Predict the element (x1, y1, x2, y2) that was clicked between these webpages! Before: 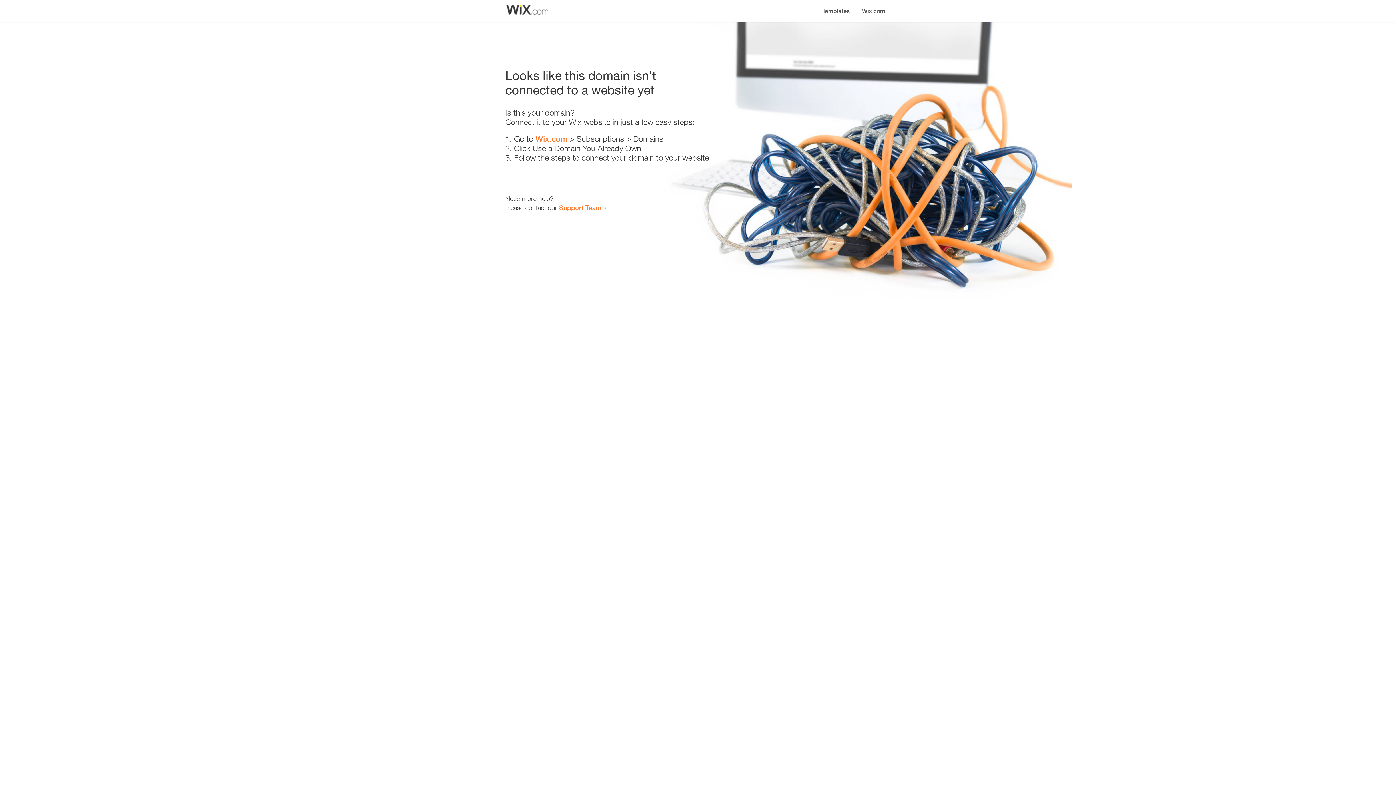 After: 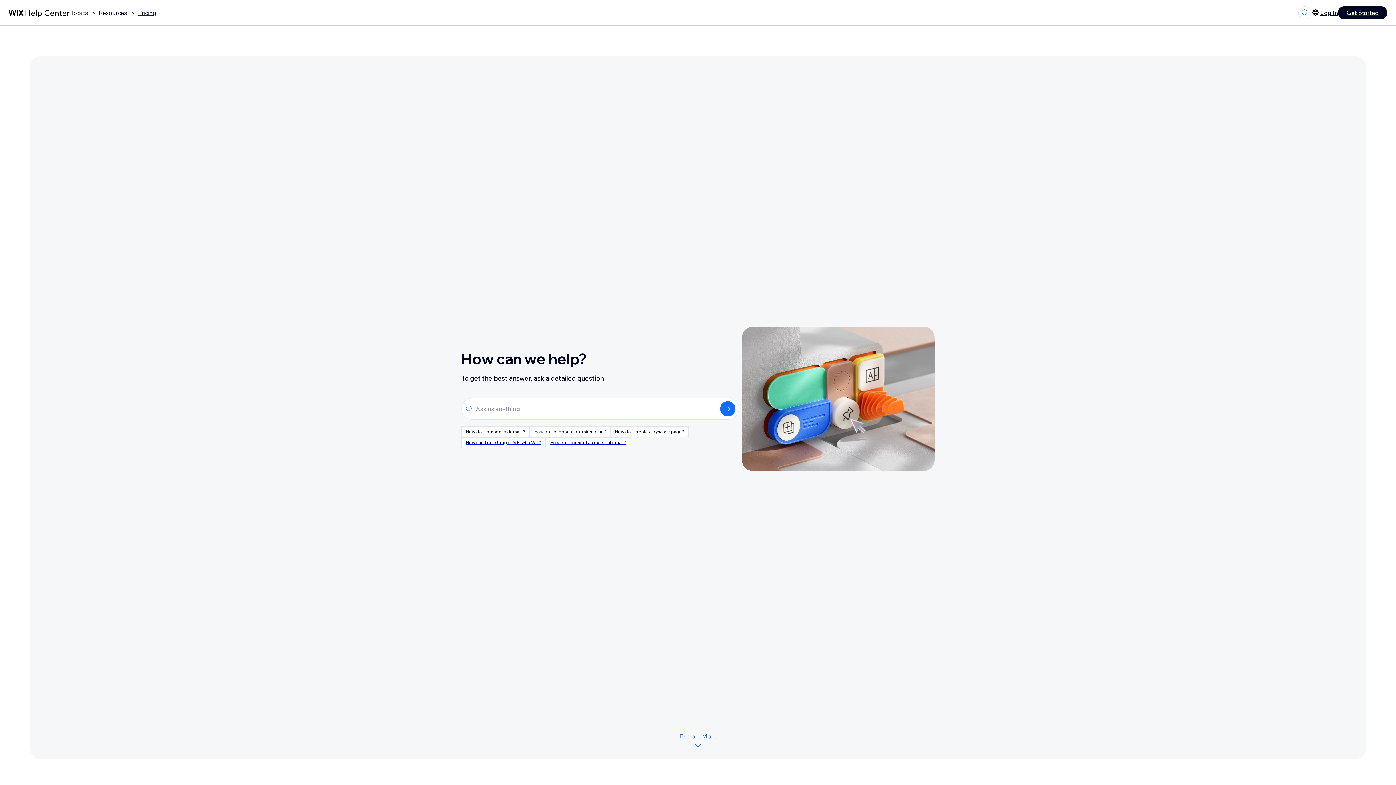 Action: label: Support Team bbox: (559, 203, 601, 211)